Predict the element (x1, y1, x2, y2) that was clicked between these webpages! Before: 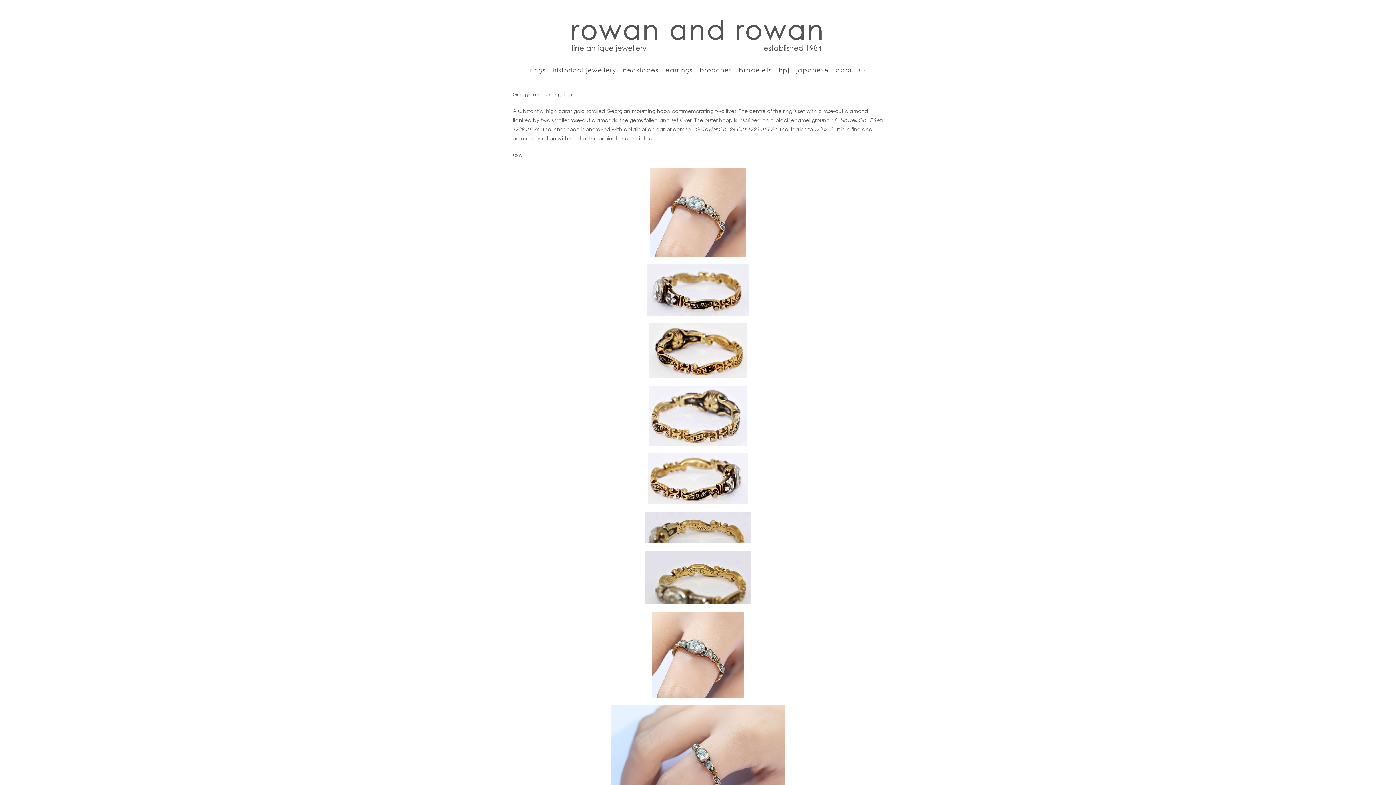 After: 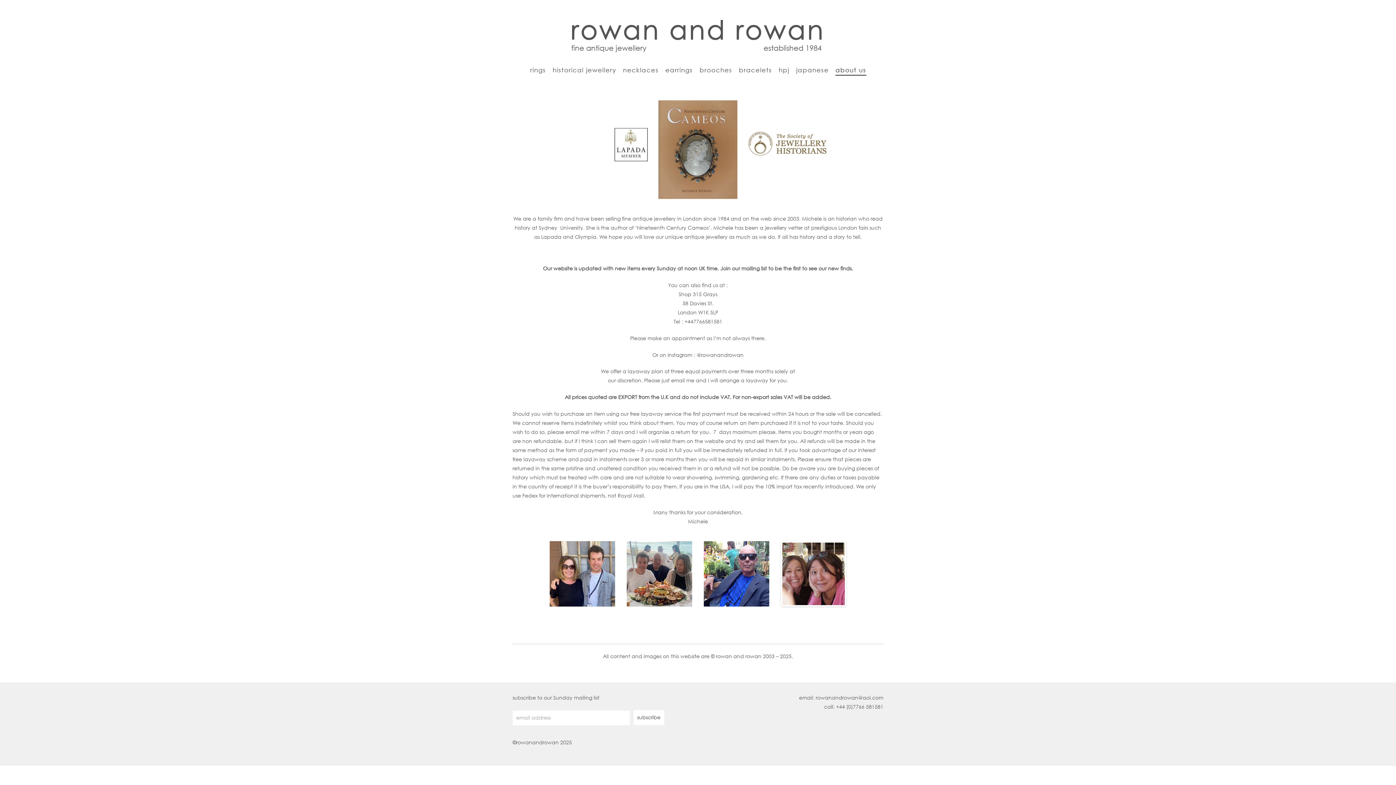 Action: bbox: (832, 53, 869, 66) label: about us